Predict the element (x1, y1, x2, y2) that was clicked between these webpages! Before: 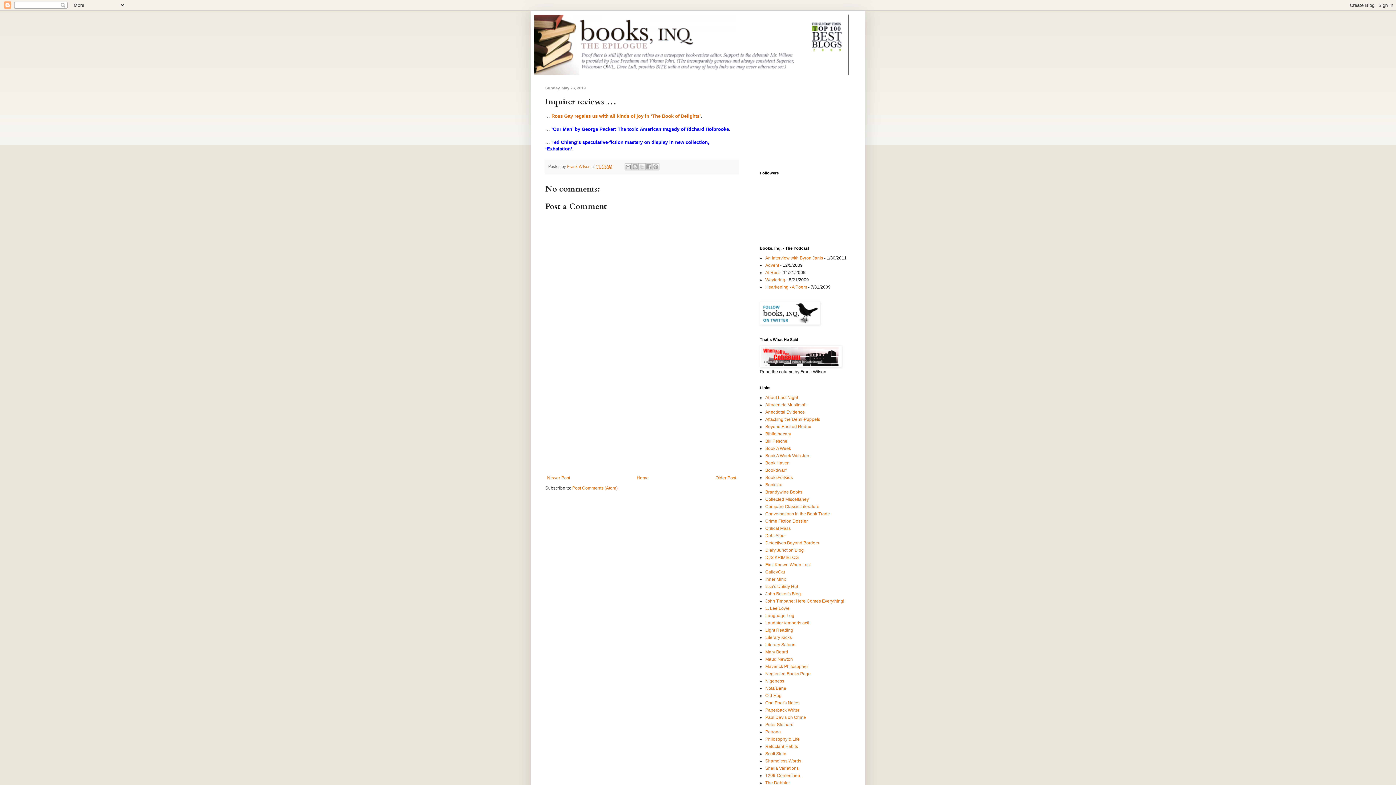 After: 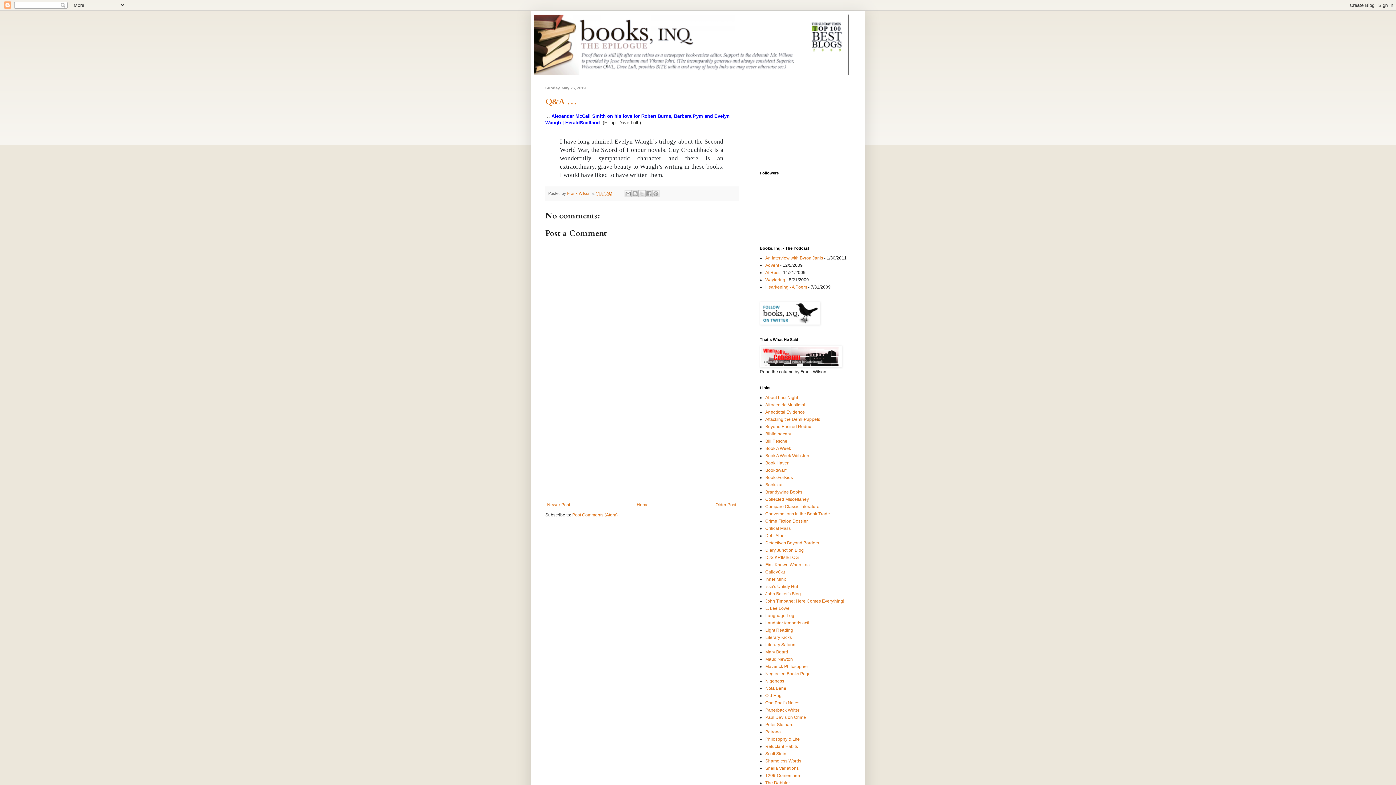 Action: label: Newer Post bbox: (545, 473, 572, 482)